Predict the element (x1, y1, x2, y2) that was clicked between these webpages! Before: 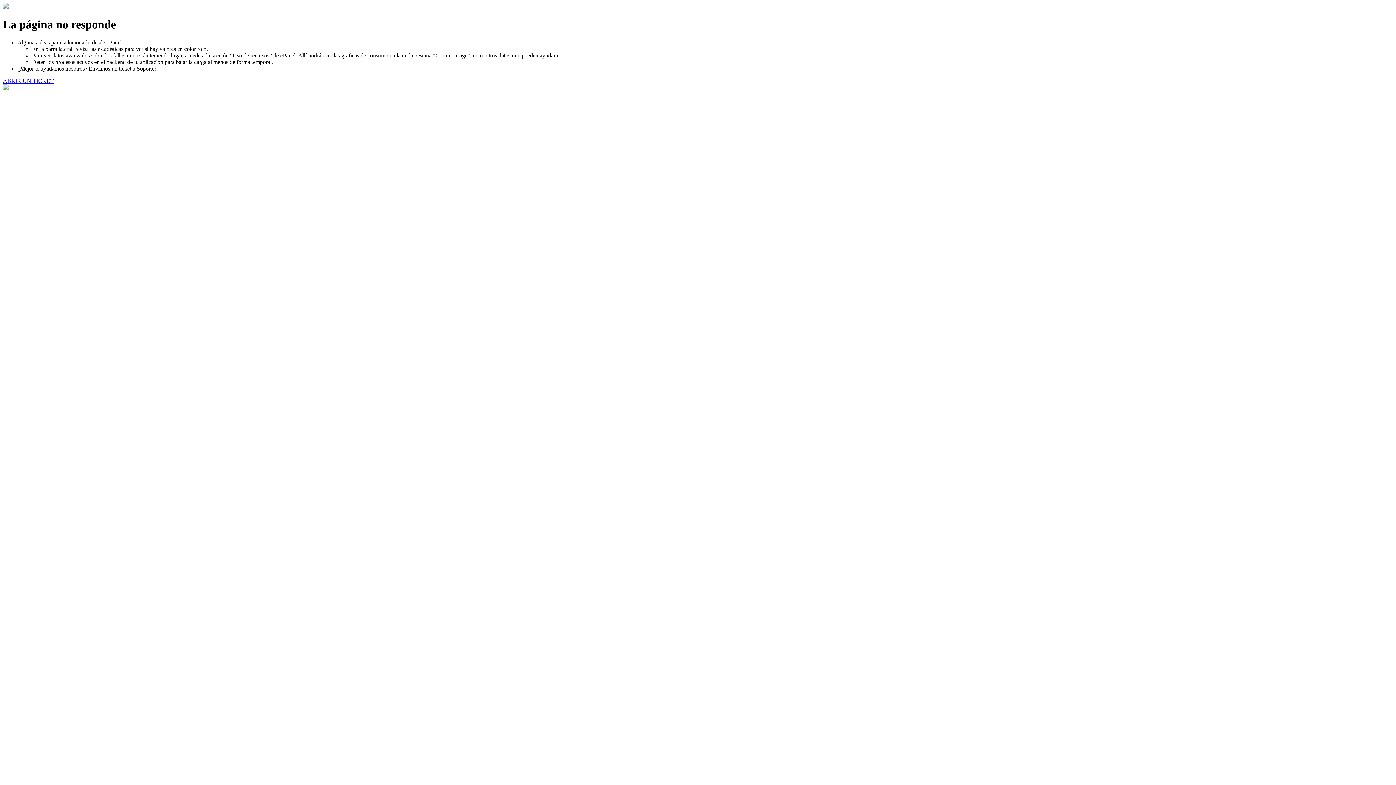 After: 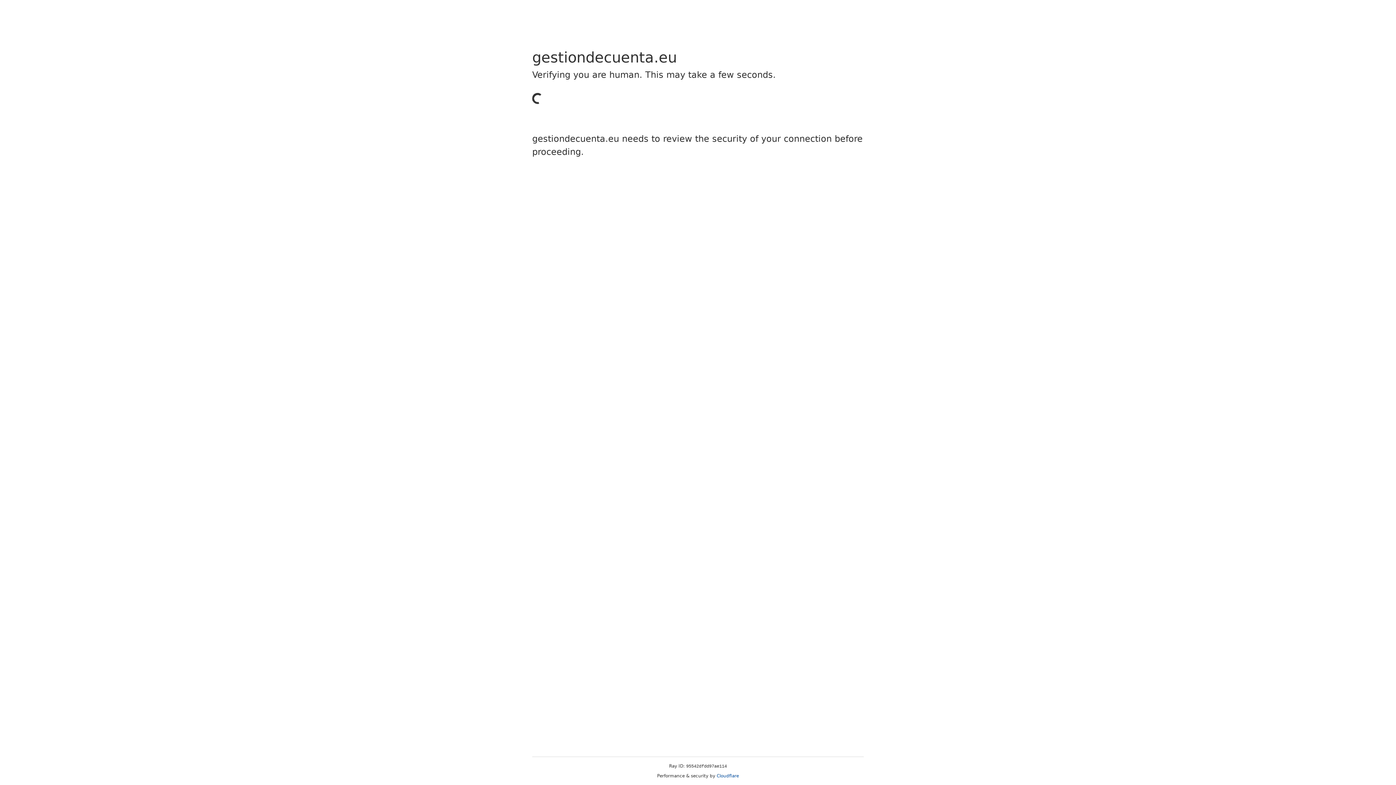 Action: bbox: (2, 77, 53, 83) label: ABRIR UN TICKET